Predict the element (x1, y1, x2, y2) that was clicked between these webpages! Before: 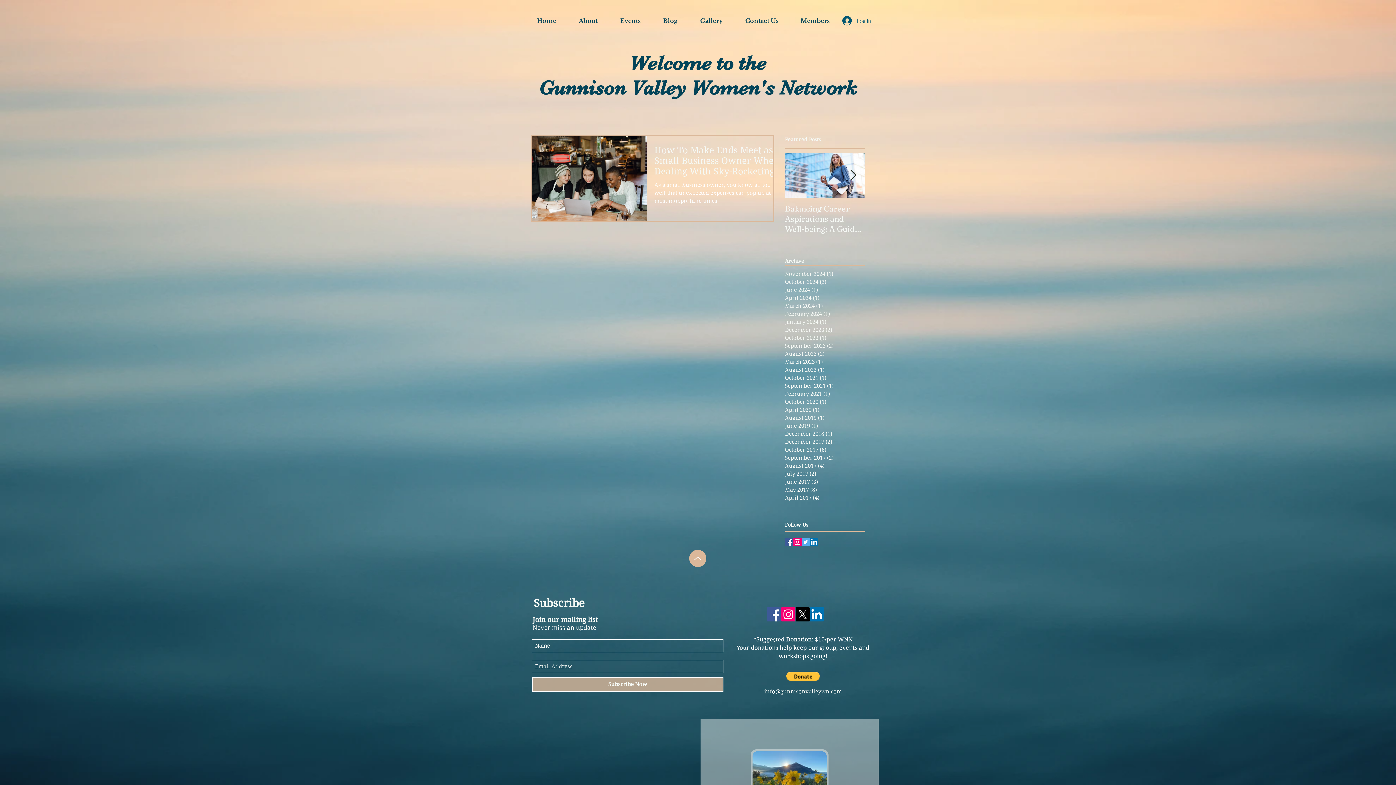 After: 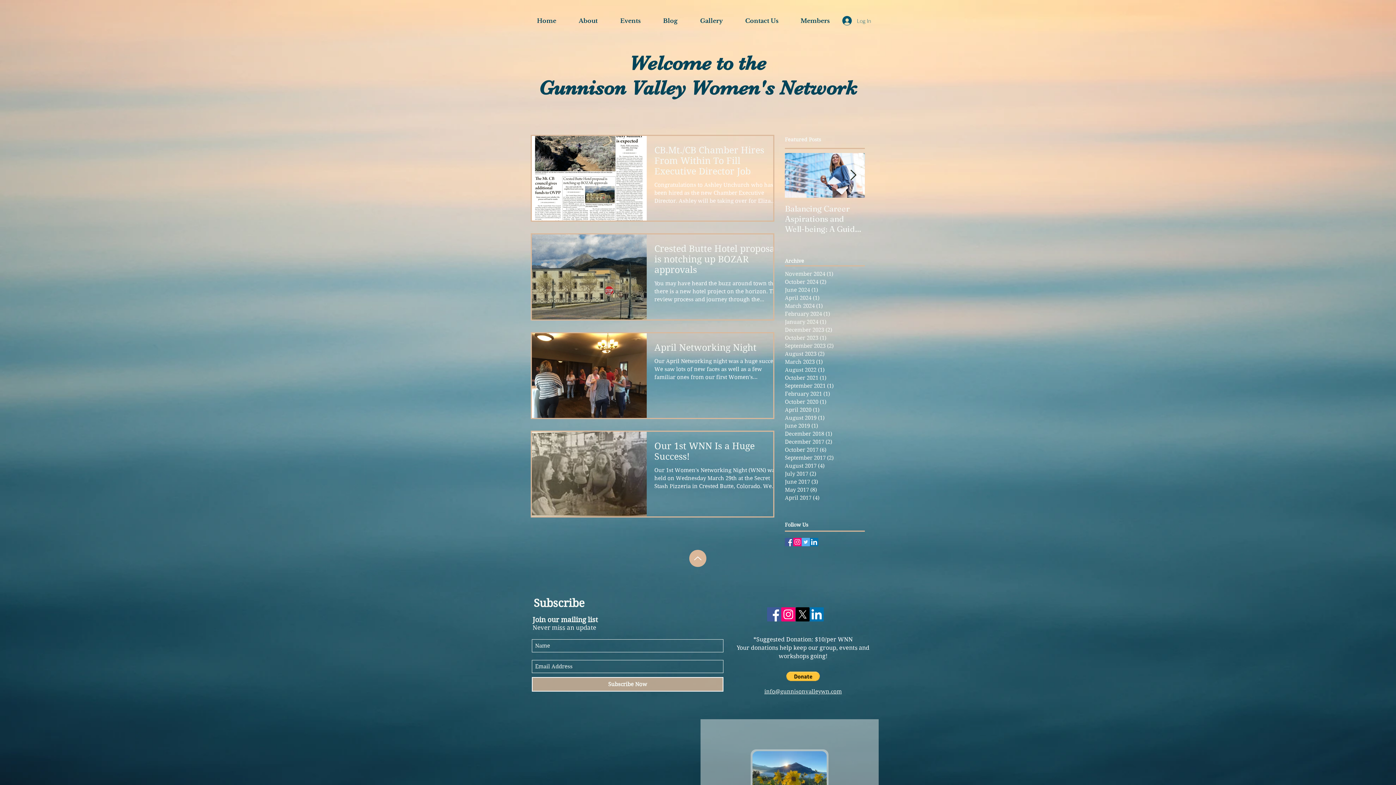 Action: label: April 2017 (4)
4 posts bbox: (785, 494, 861, 502)